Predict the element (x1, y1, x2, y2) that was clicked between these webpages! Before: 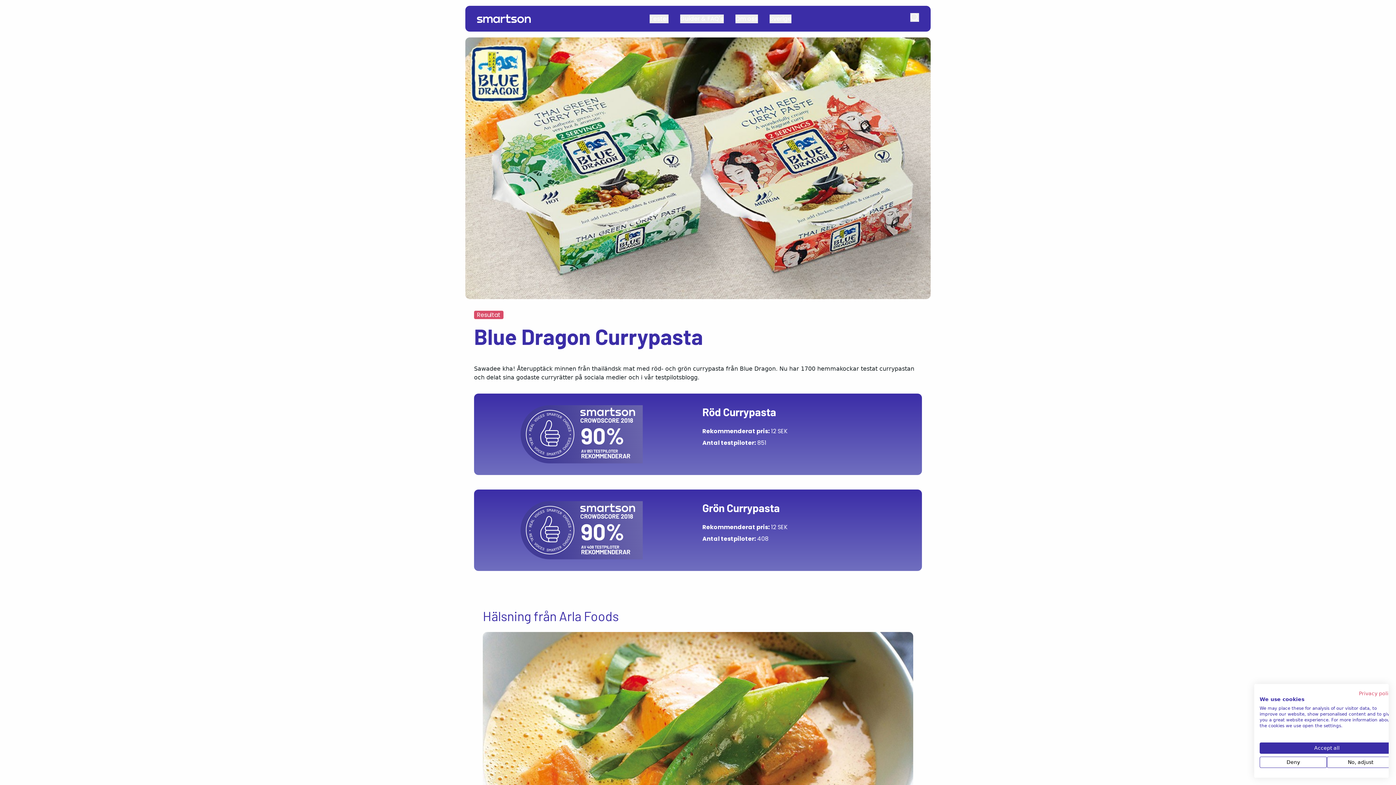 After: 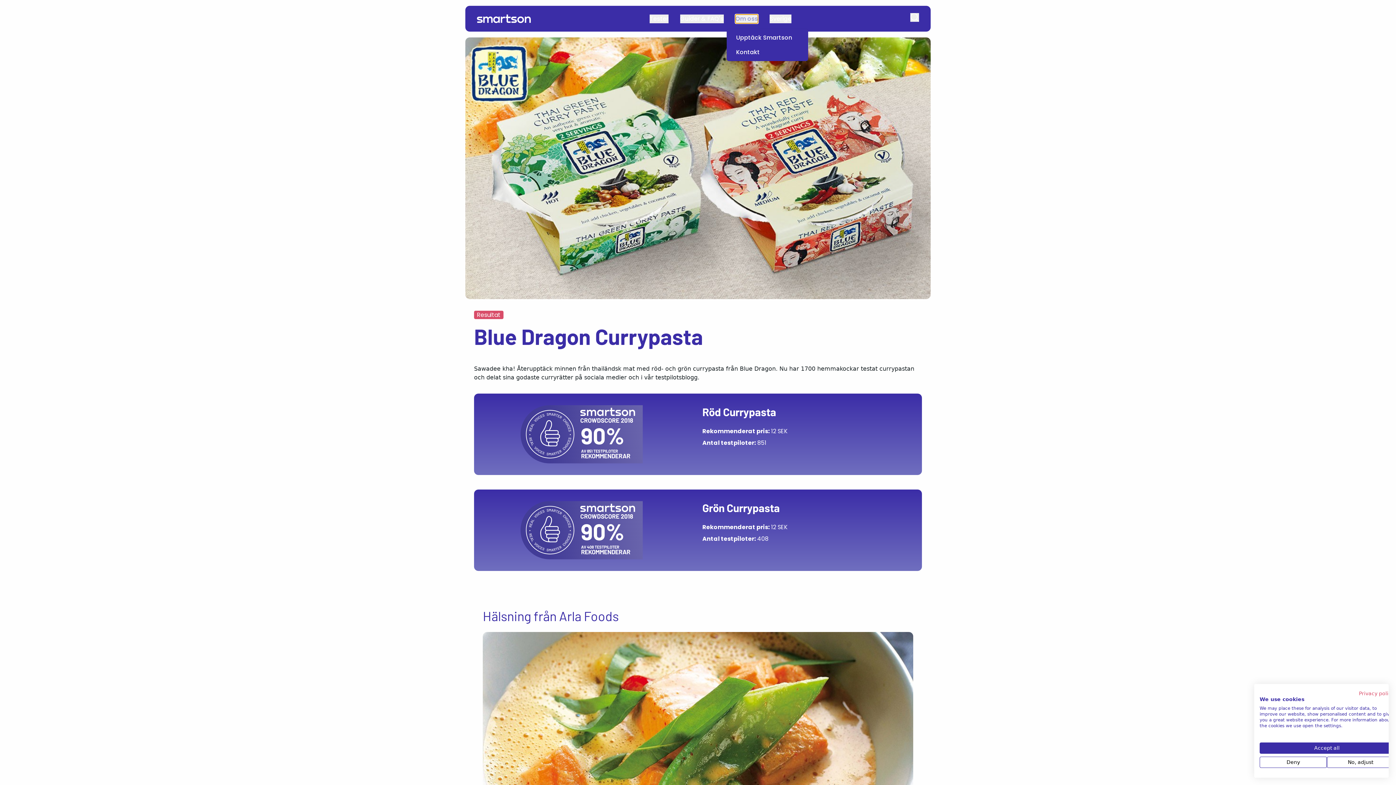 Action: bbox: (735, 14, 758, 23) label: Om oss